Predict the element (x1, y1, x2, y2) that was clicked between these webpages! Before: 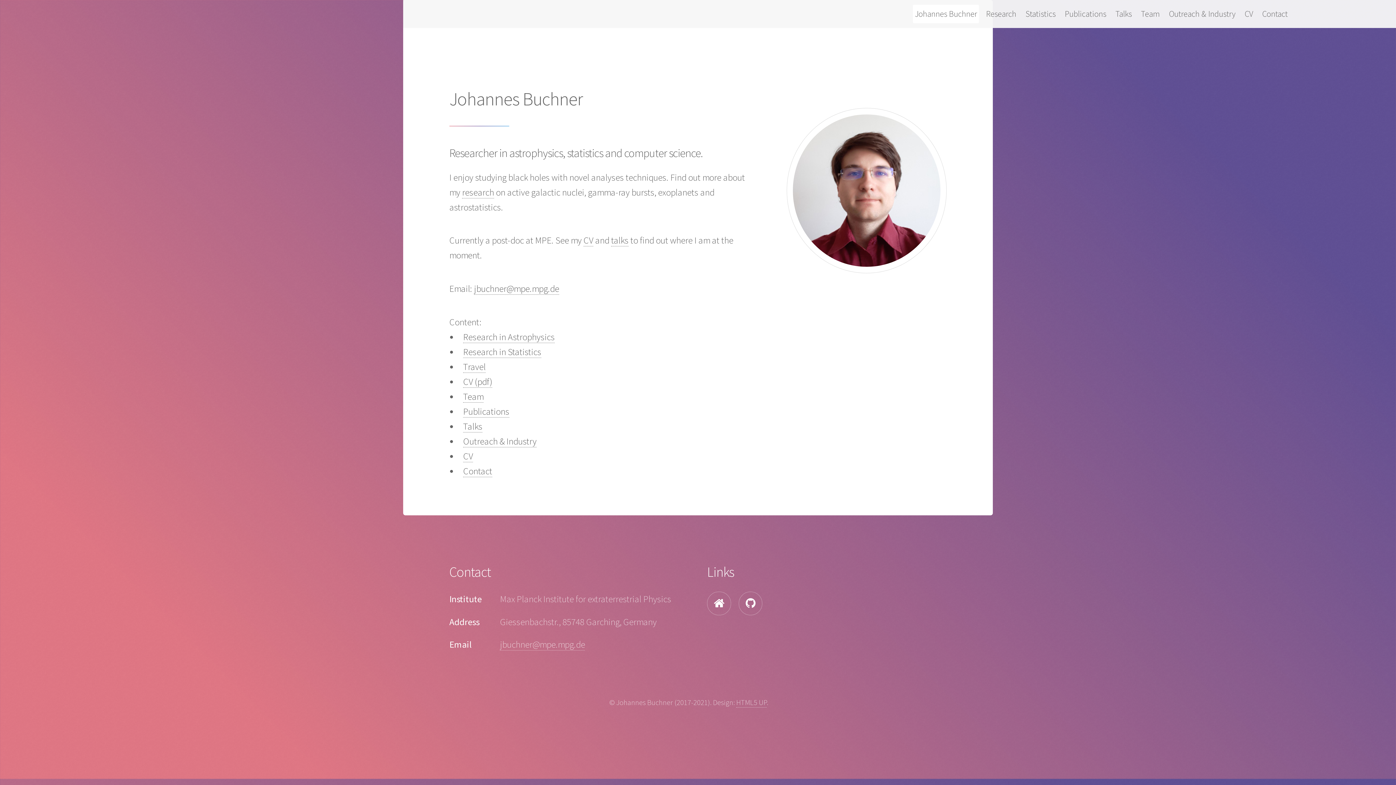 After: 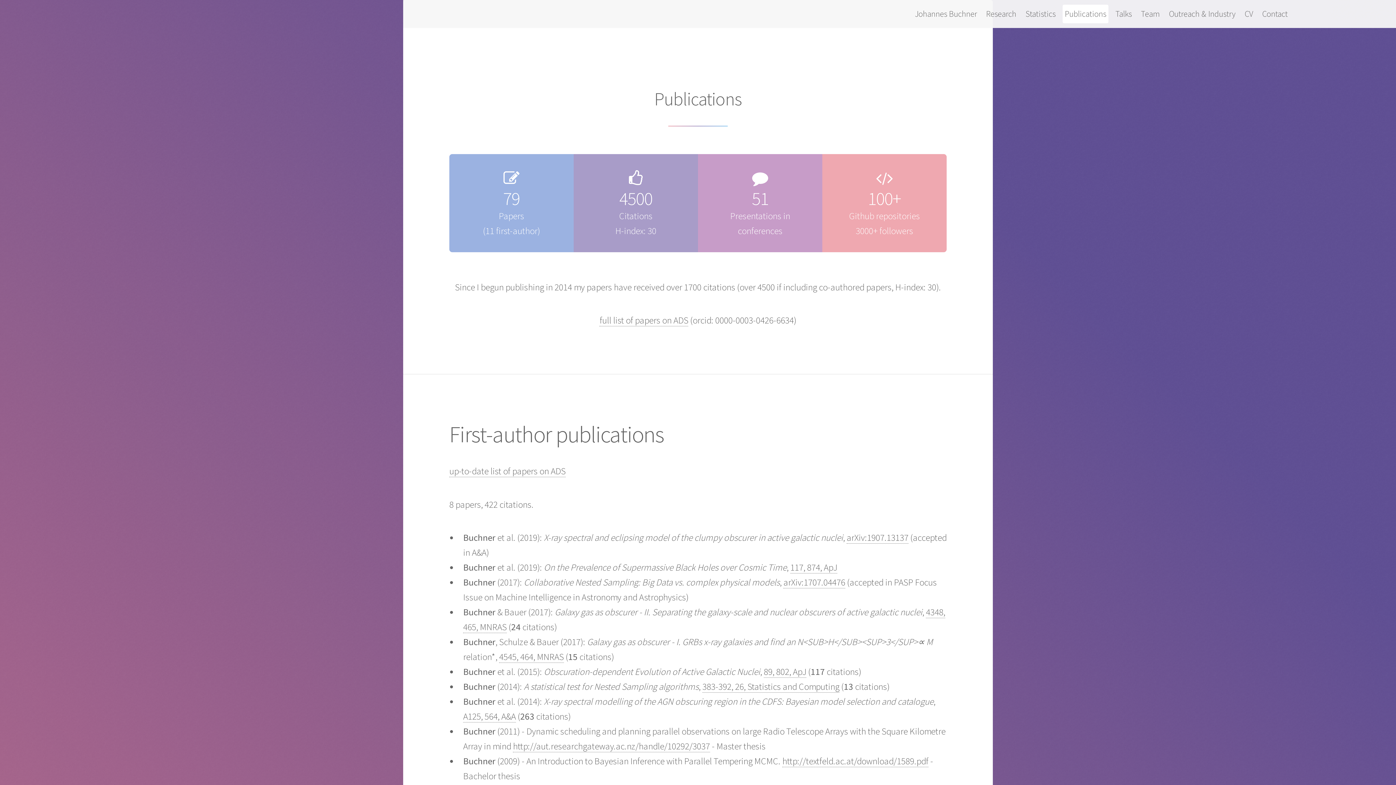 Action: label: Publications bbox: (1063, 4, 1108, 23)